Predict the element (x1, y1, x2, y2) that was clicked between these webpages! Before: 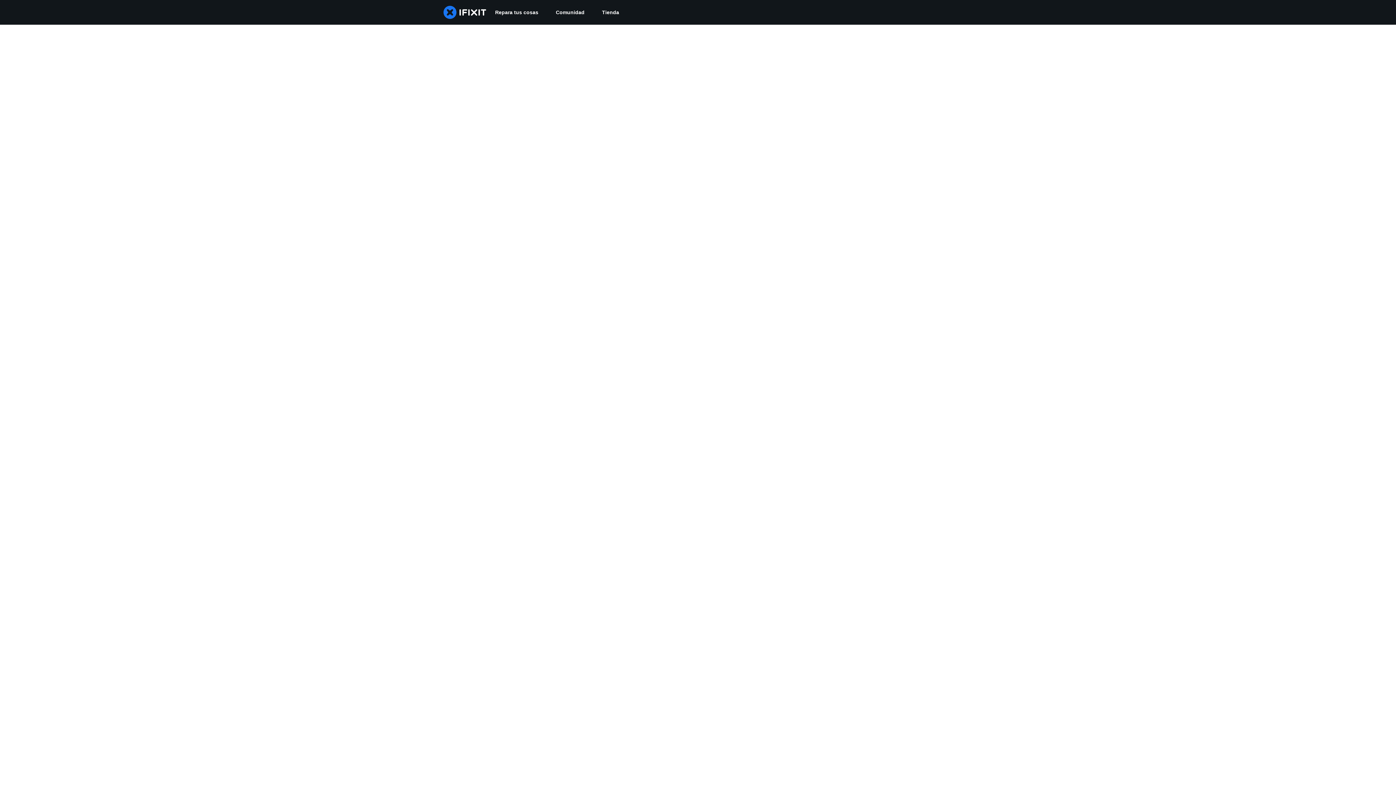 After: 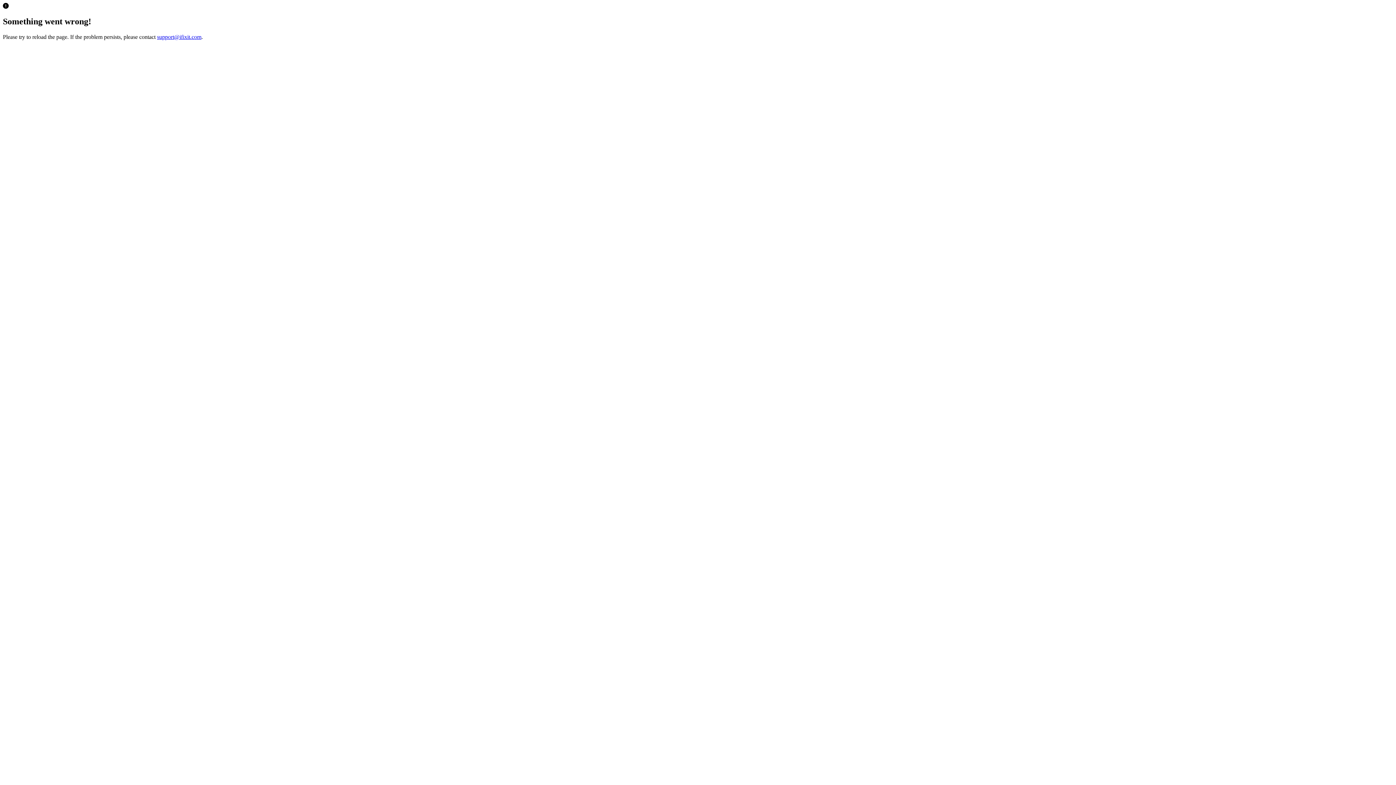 Action: label: Tienda bbox: (593, 0, 628, 24)